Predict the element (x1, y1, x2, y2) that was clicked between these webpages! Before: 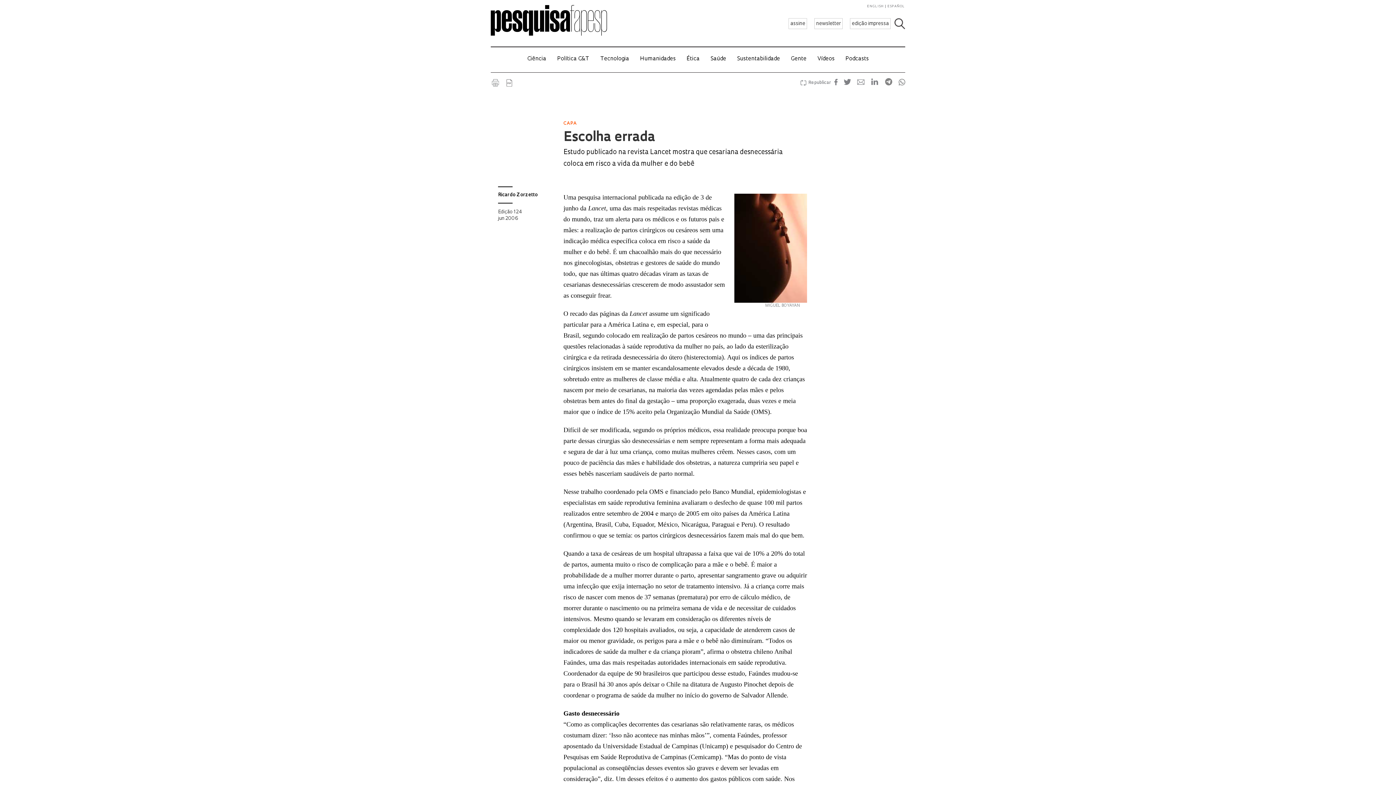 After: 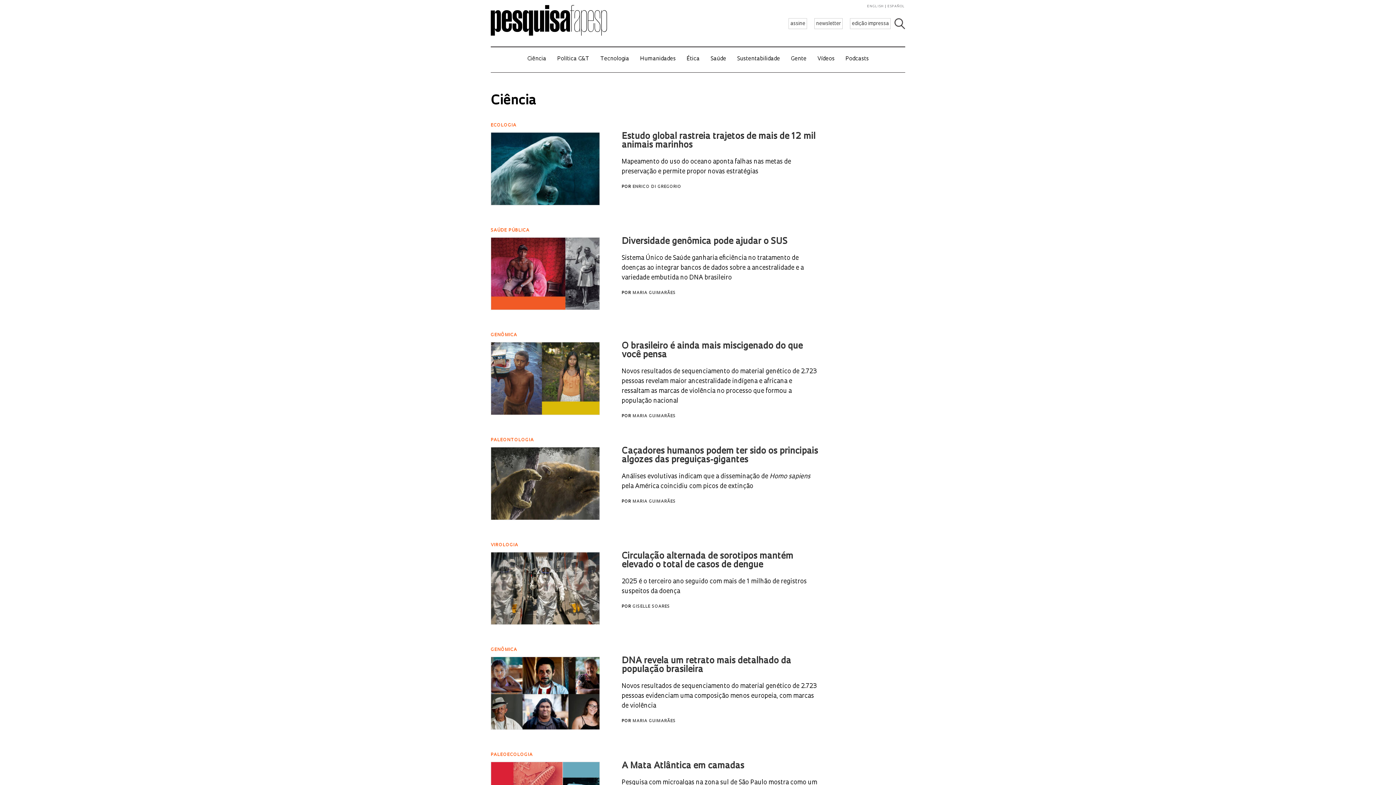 Action: label: Ciência bbox: (527, 56, 546, 61)